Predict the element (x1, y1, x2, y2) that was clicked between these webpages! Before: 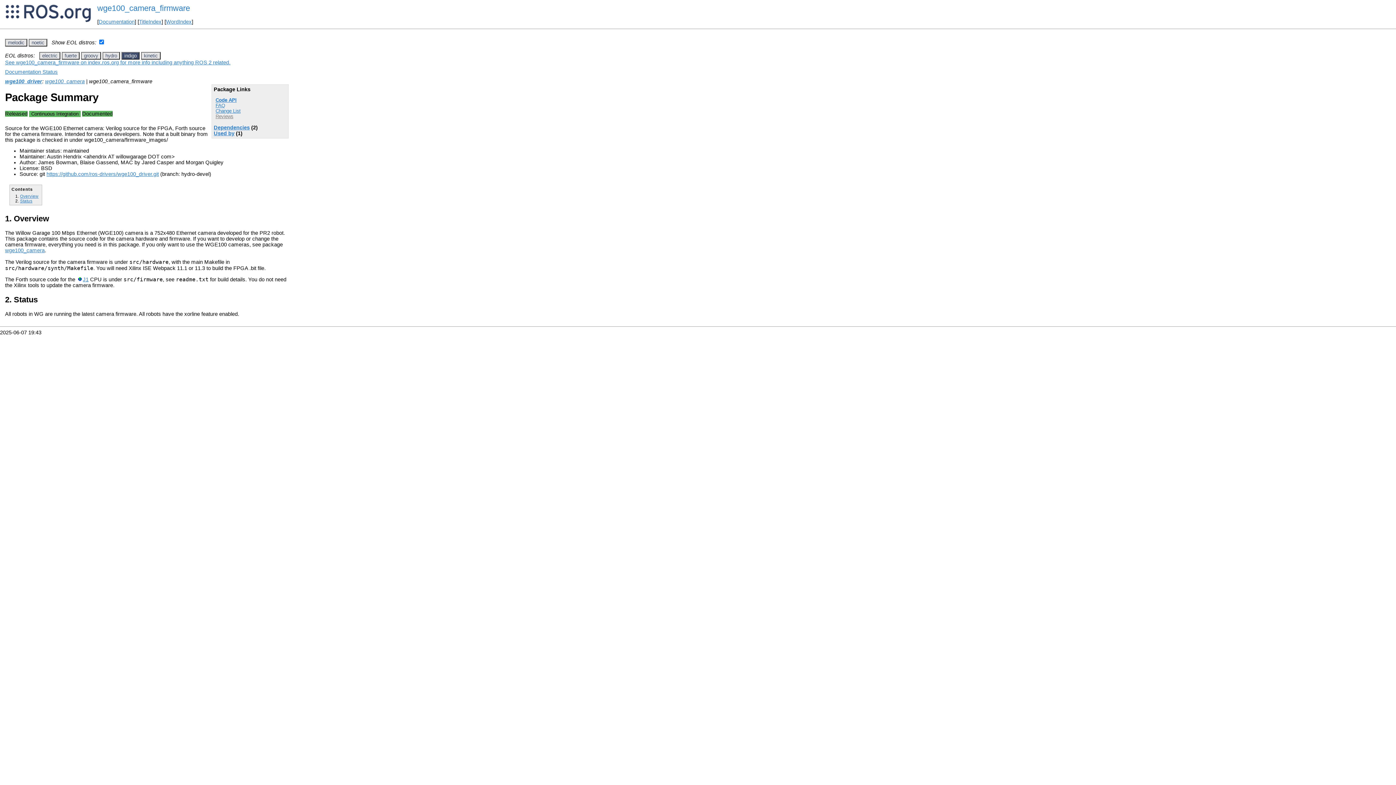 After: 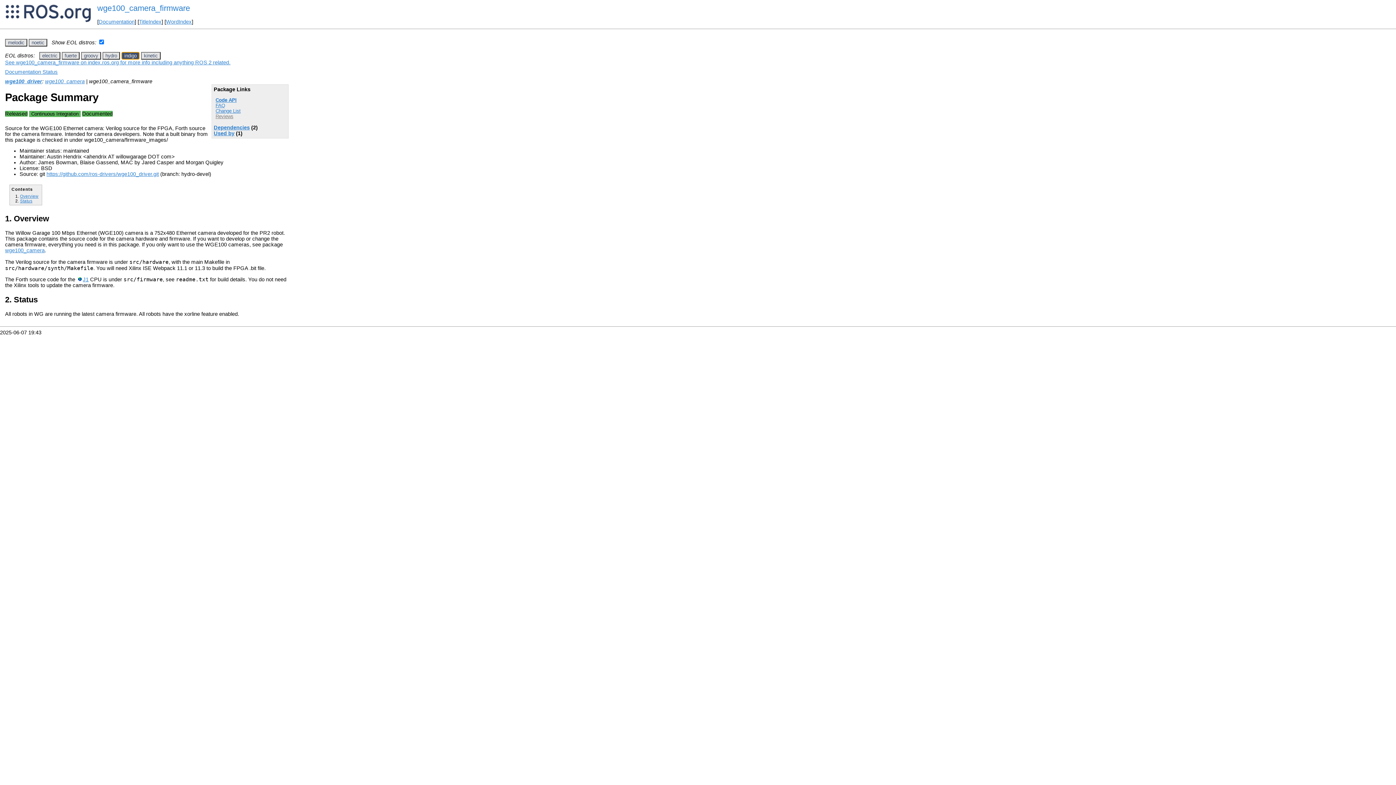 Action: label: indigo bbox: (121, 51, 139, 59)